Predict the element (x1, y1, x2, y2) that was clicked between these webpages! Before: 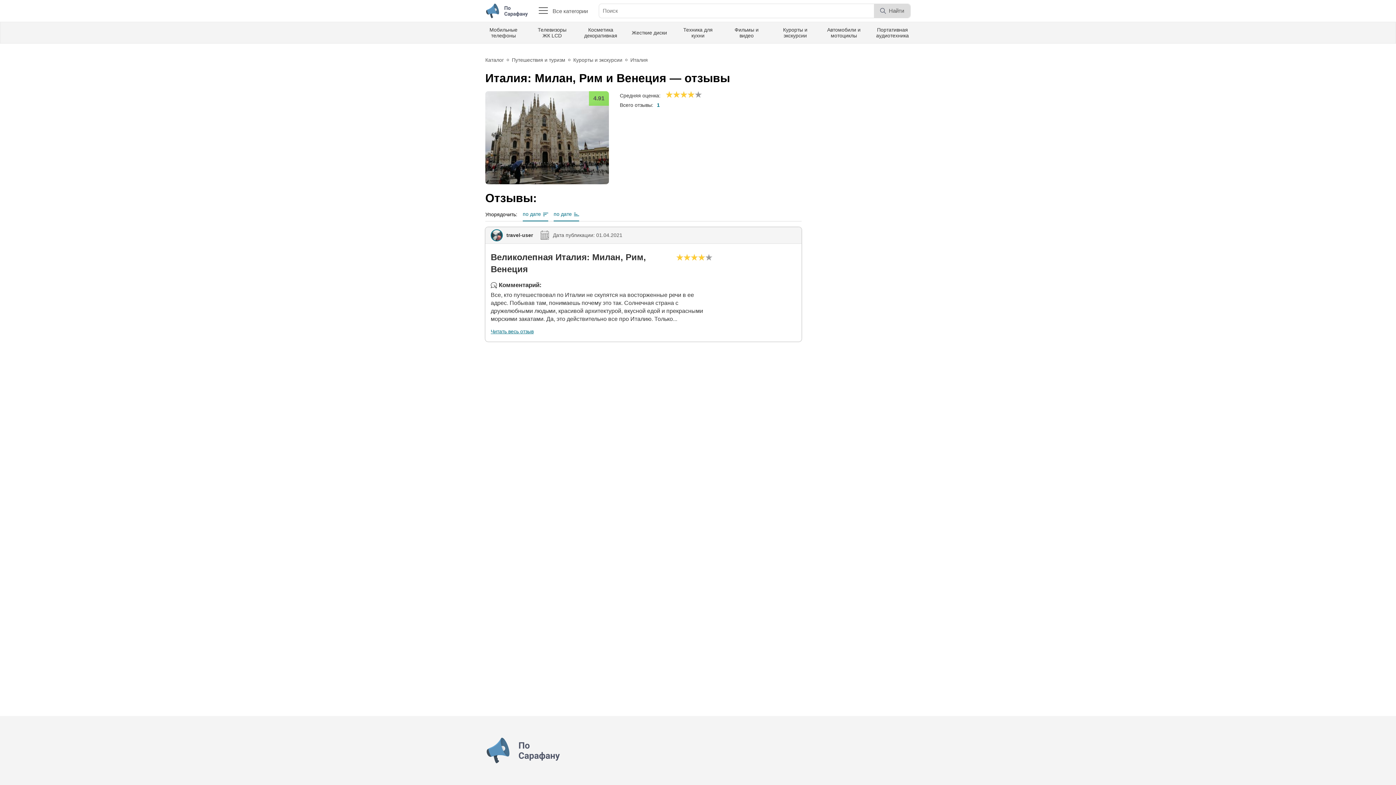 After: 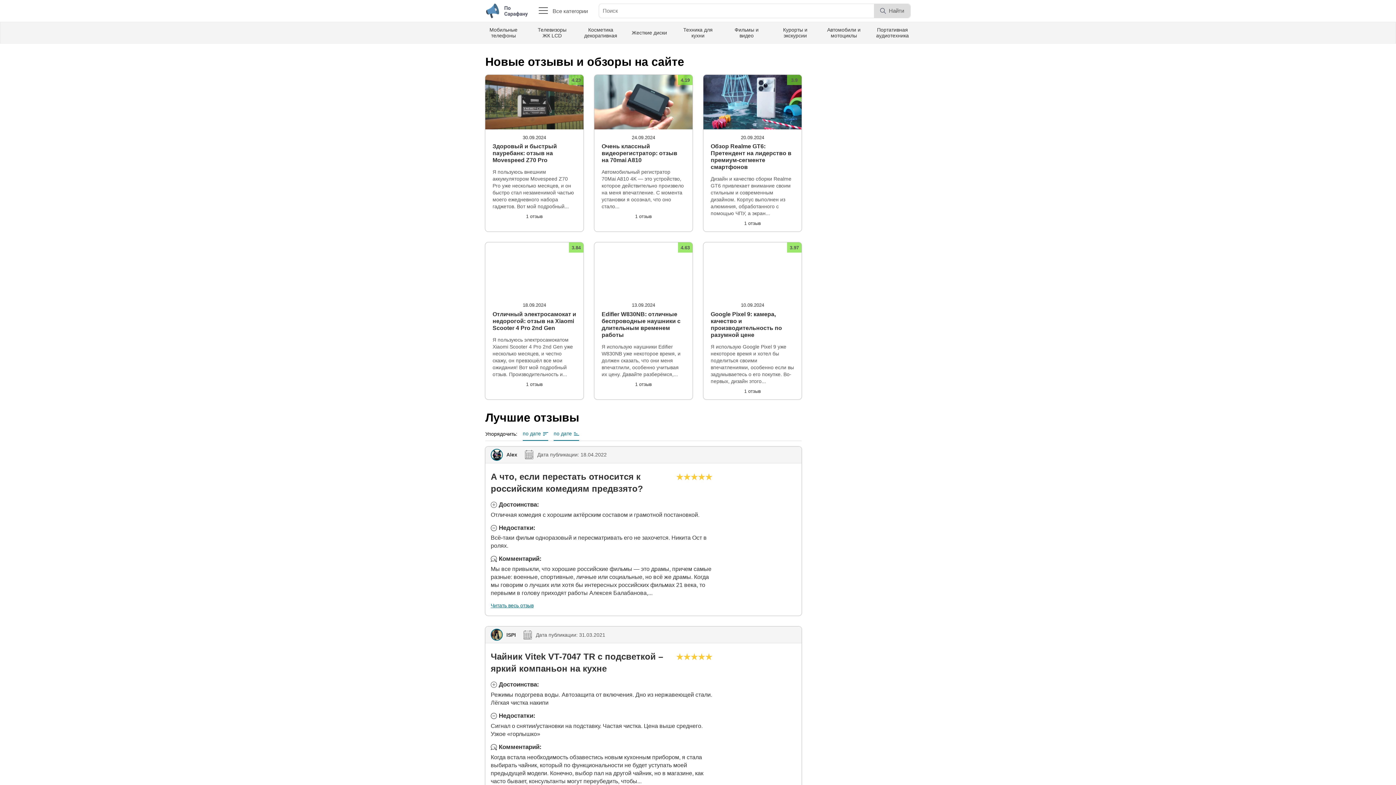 Action: label: Каталог bbox: (485, 54, 509, 65)